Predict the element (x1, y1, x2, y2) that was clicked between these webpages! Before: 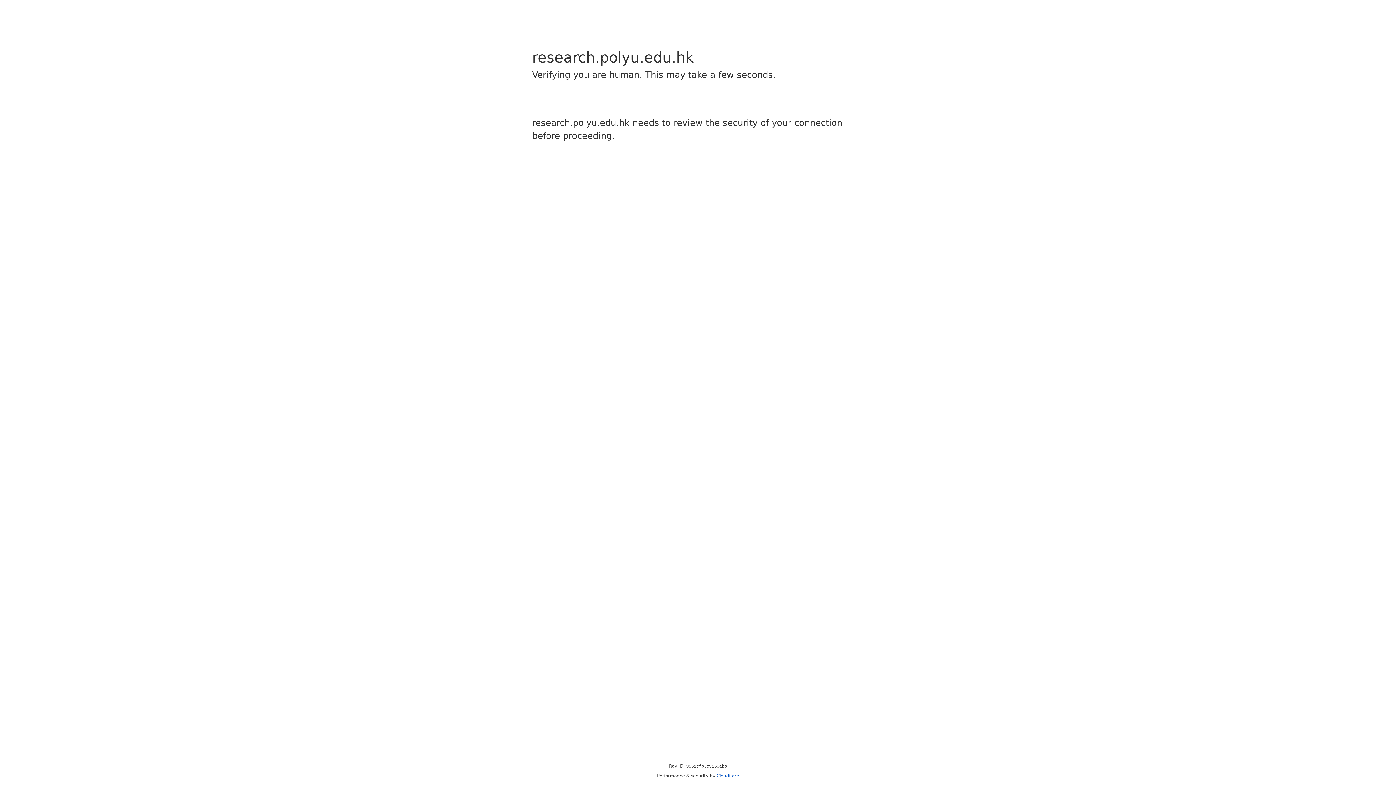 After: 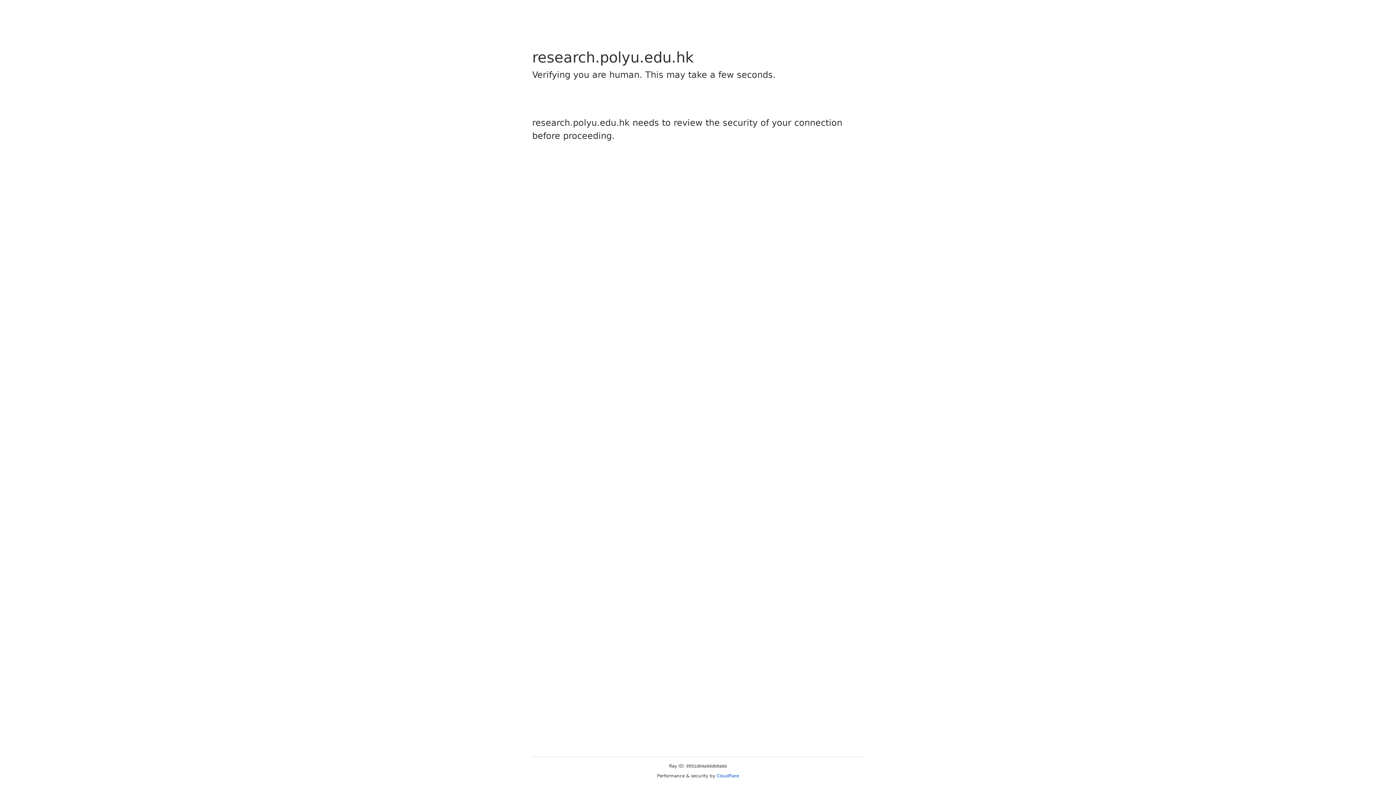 Action: bbox: (716, 773, 739, 778) label: Cloudflare